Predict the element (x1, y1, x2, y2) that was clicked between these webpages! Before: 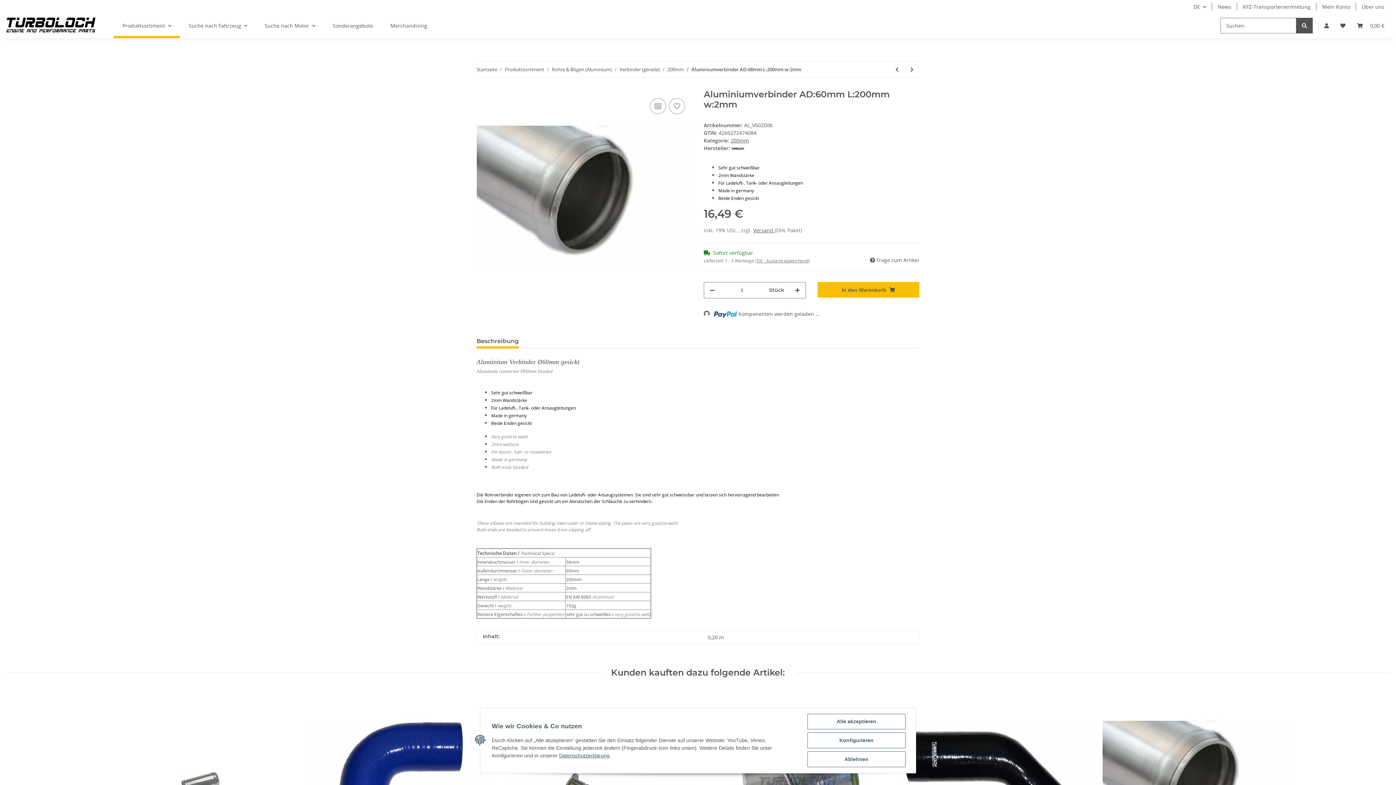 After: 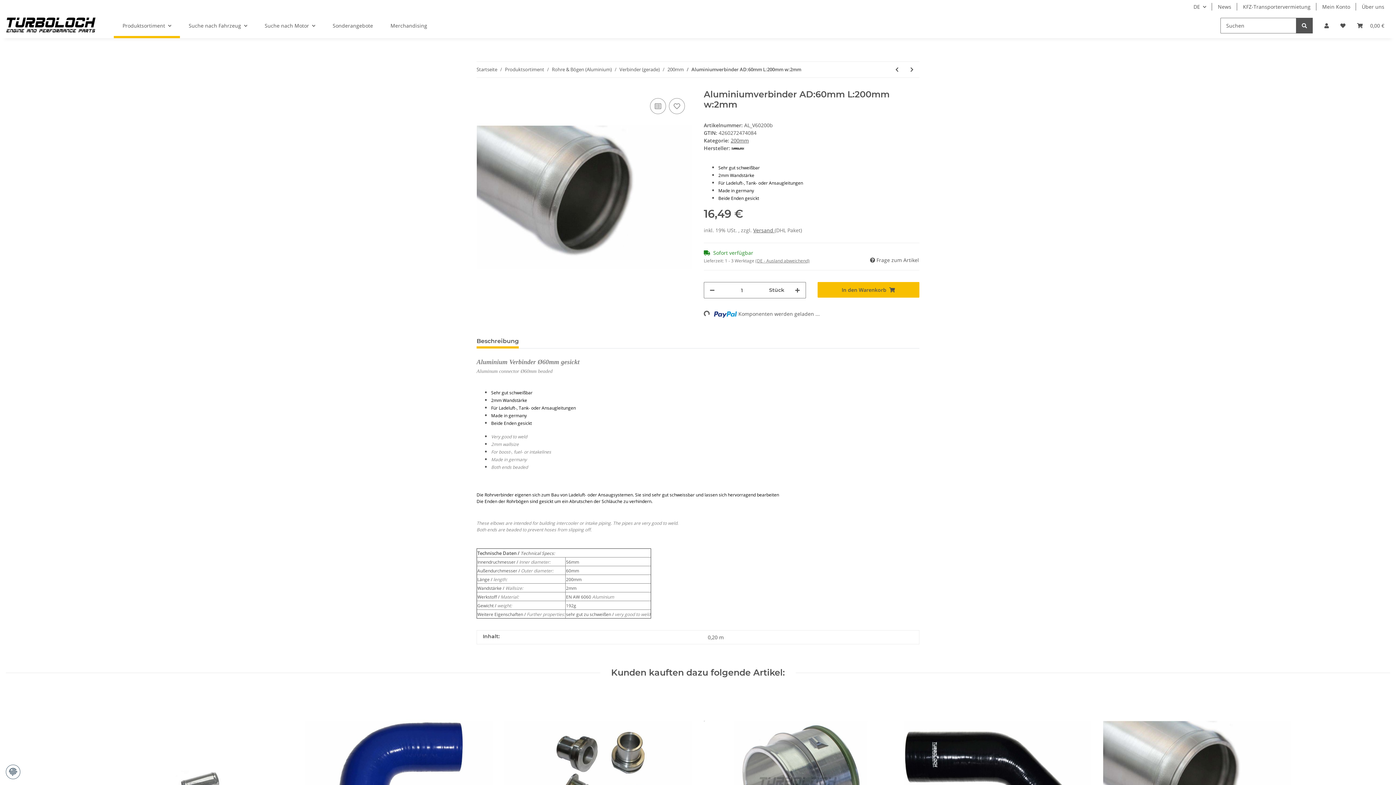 Action: bbox: (807, 751, 905, 767) label: Ablehnen